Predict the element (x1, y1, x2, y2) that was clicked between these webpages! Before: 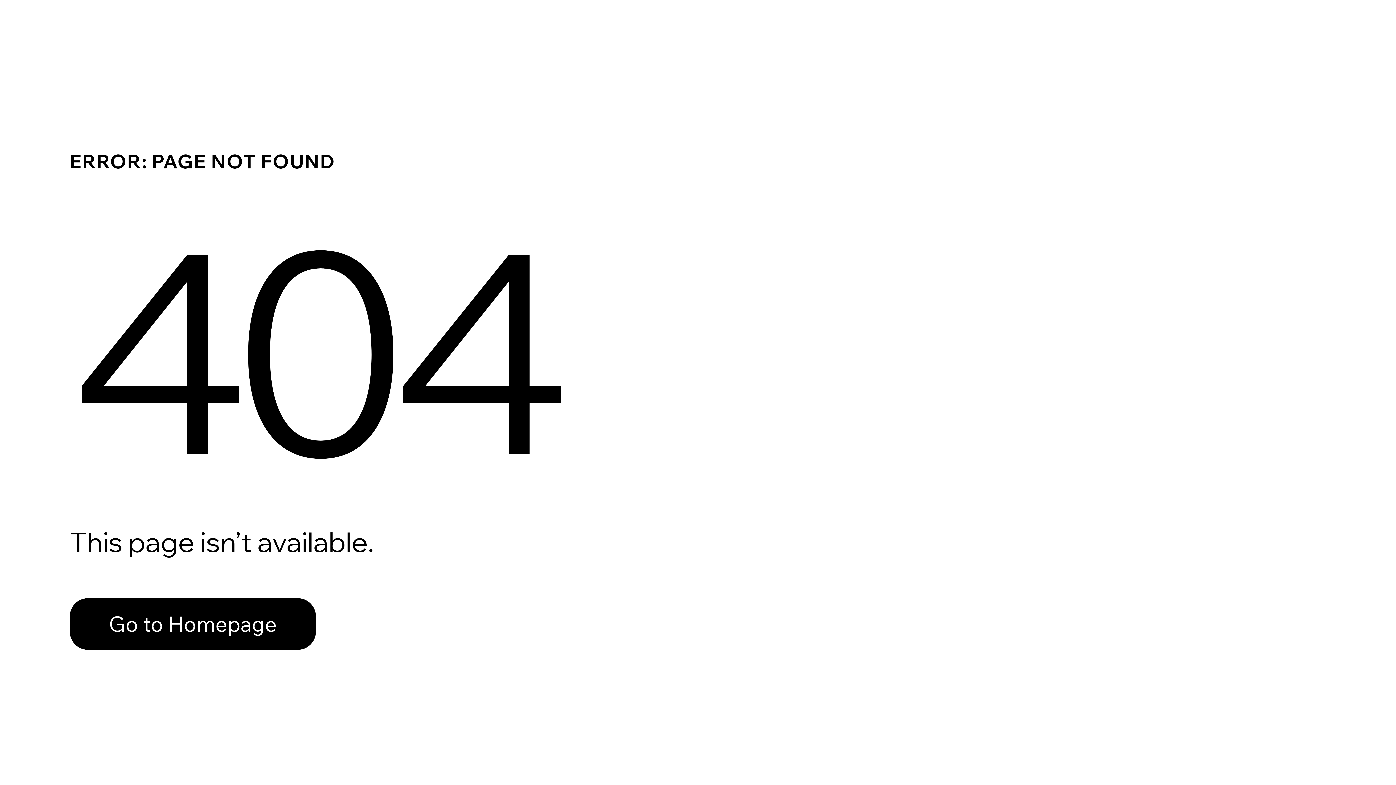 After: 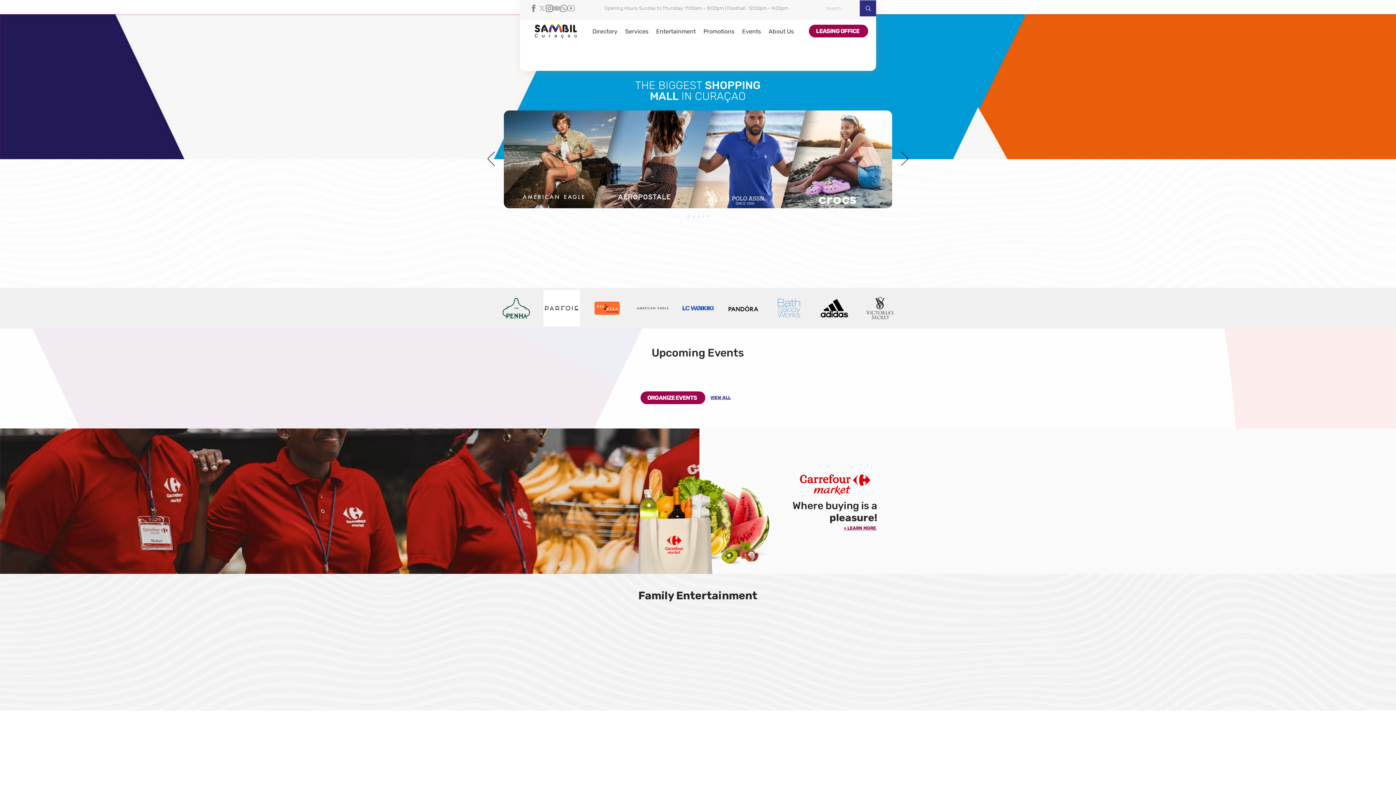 Action: label: Go to Homepage bbox: (69, 598, 316, 650)